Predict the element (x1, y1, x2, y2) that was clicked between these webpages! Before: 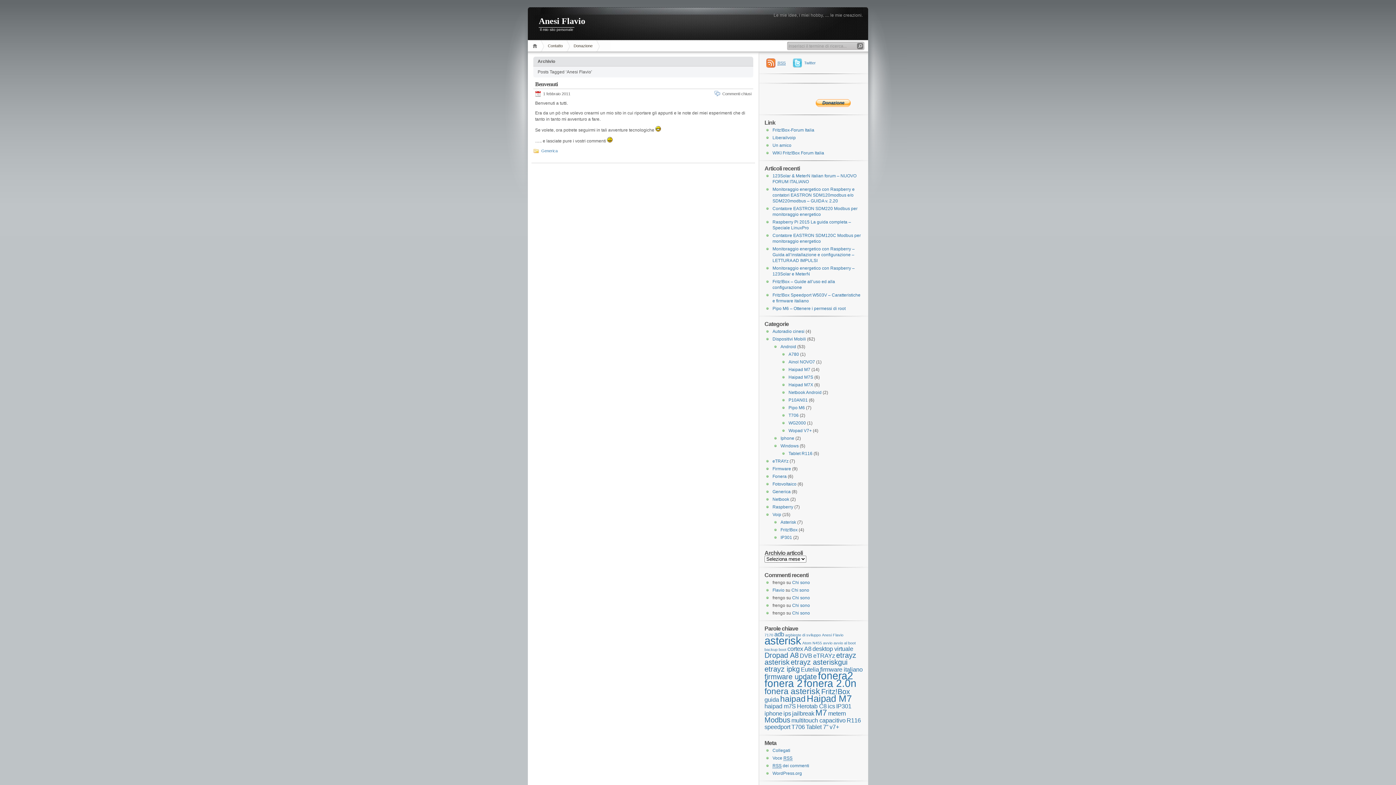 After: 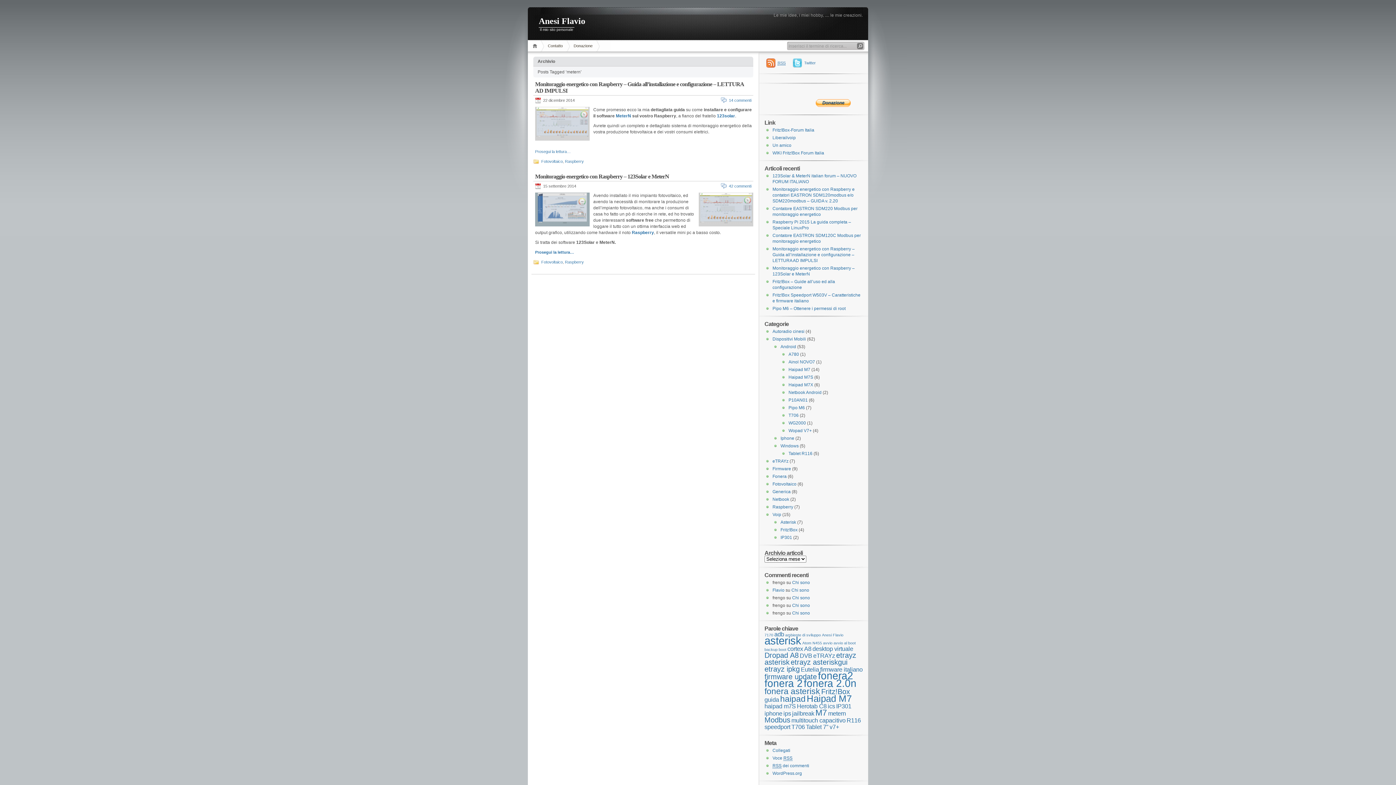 Action: label: metern bbox: (828, 710, 846, 717)